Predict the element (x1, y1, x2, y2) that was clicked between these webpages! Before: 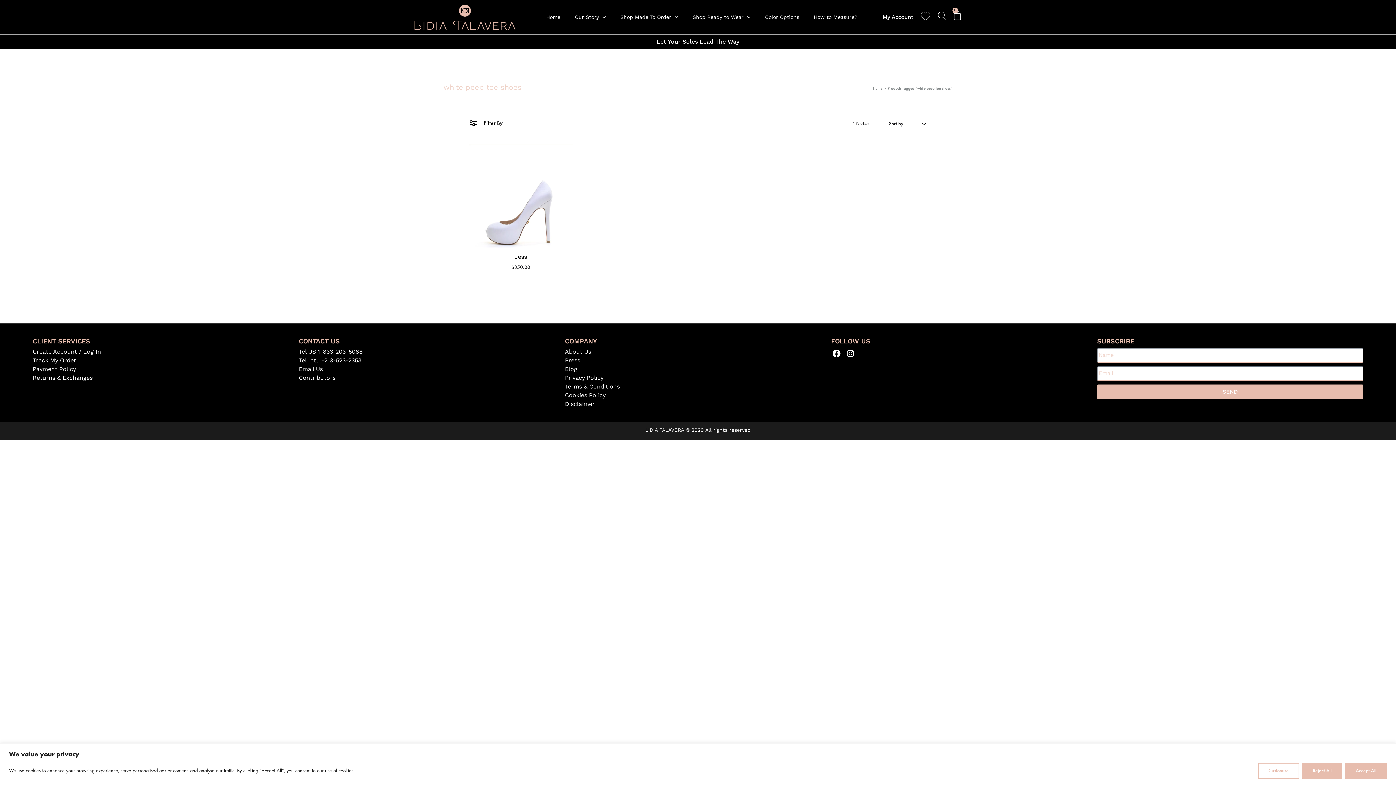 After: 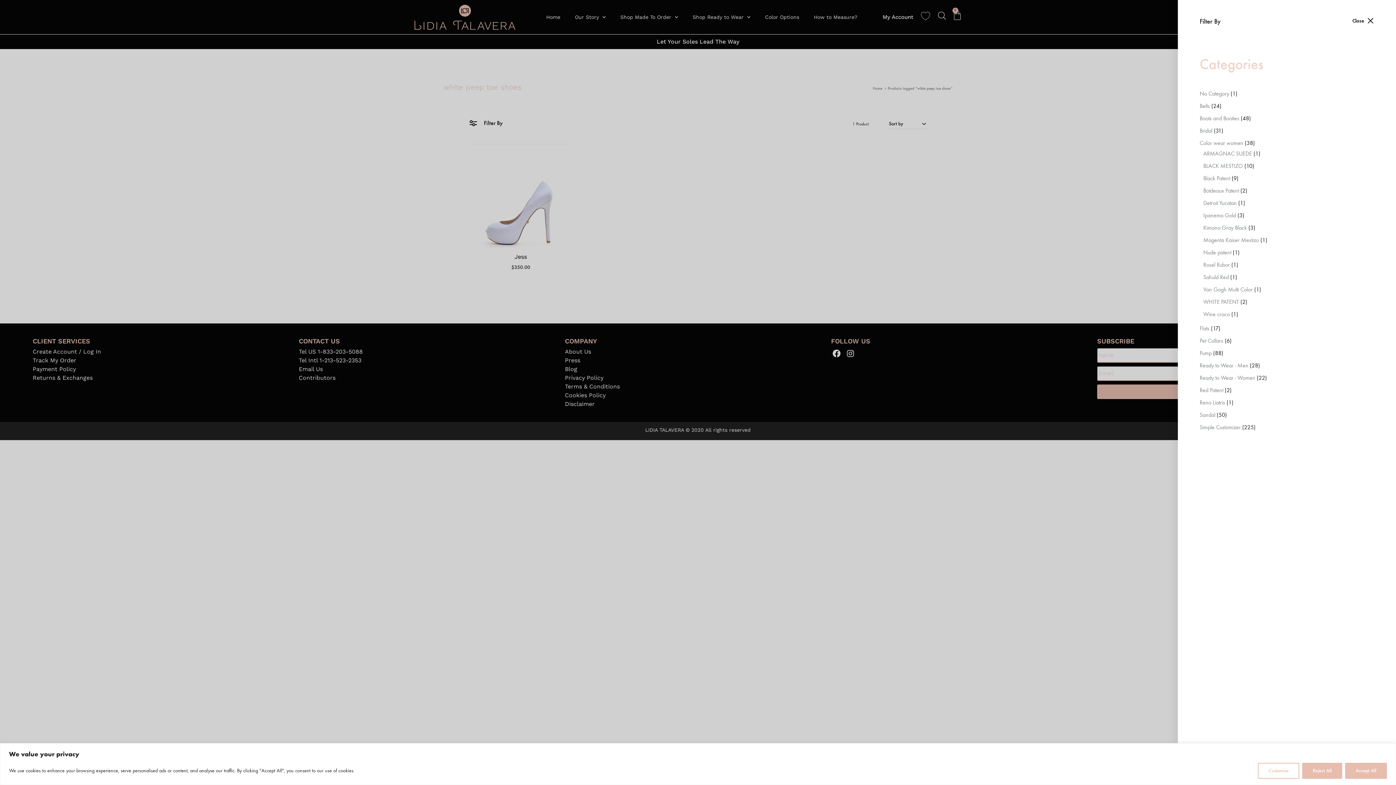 Action: label:  Filter By bbox: (469, 117, 502, 127)